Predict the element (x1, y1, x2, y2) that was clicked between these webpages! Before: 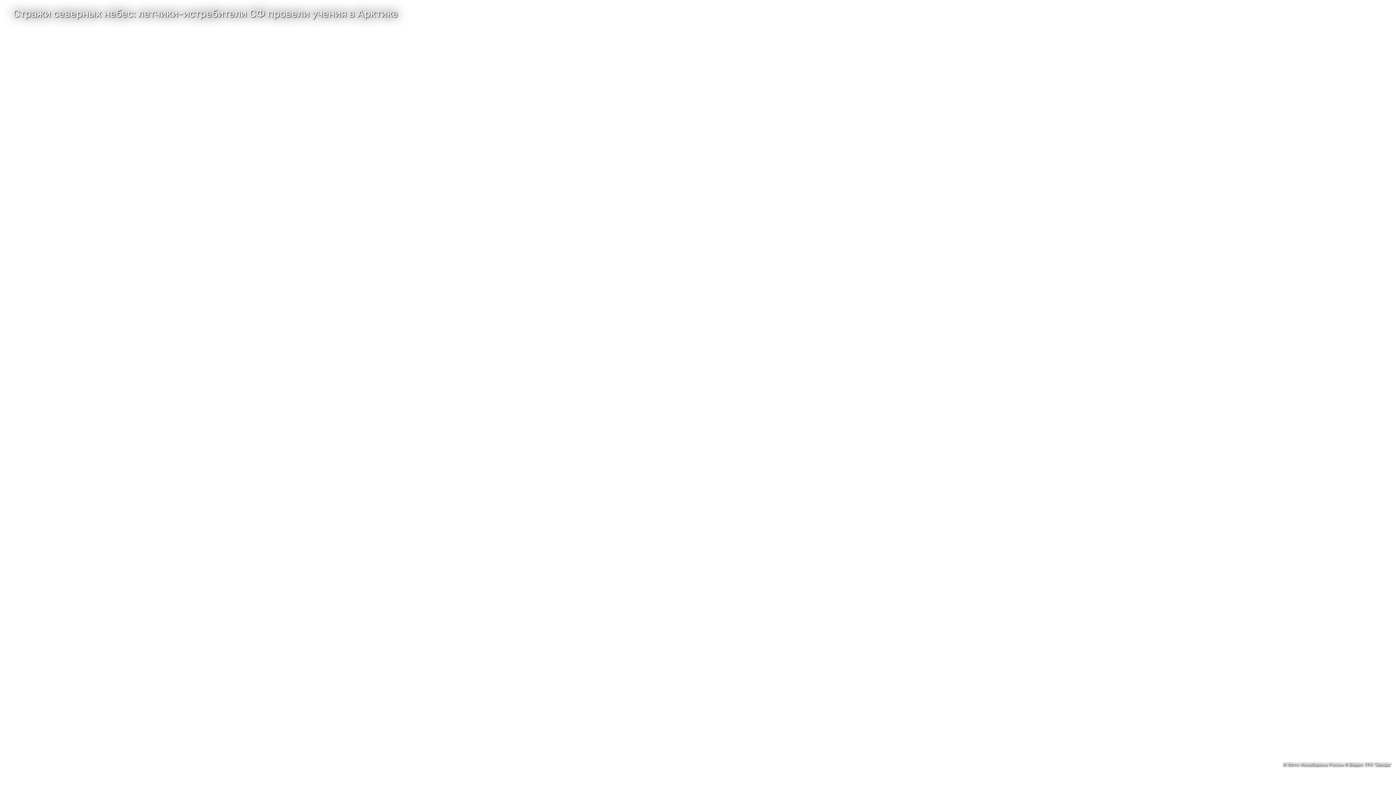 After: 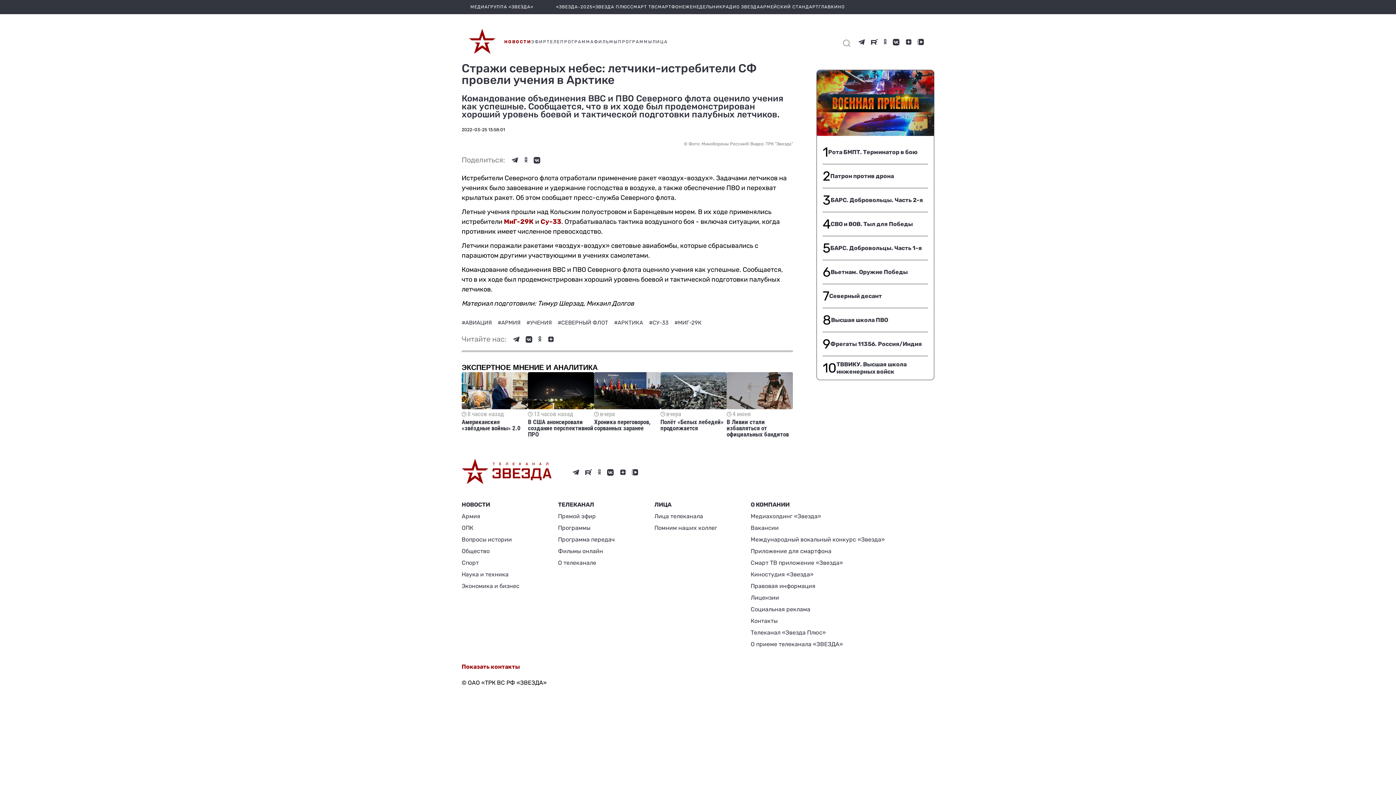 Action: label: Стражи северных небес: летчики-истребители СФ провели учения в Арктике bbox: (13, 8, 1352, 18)